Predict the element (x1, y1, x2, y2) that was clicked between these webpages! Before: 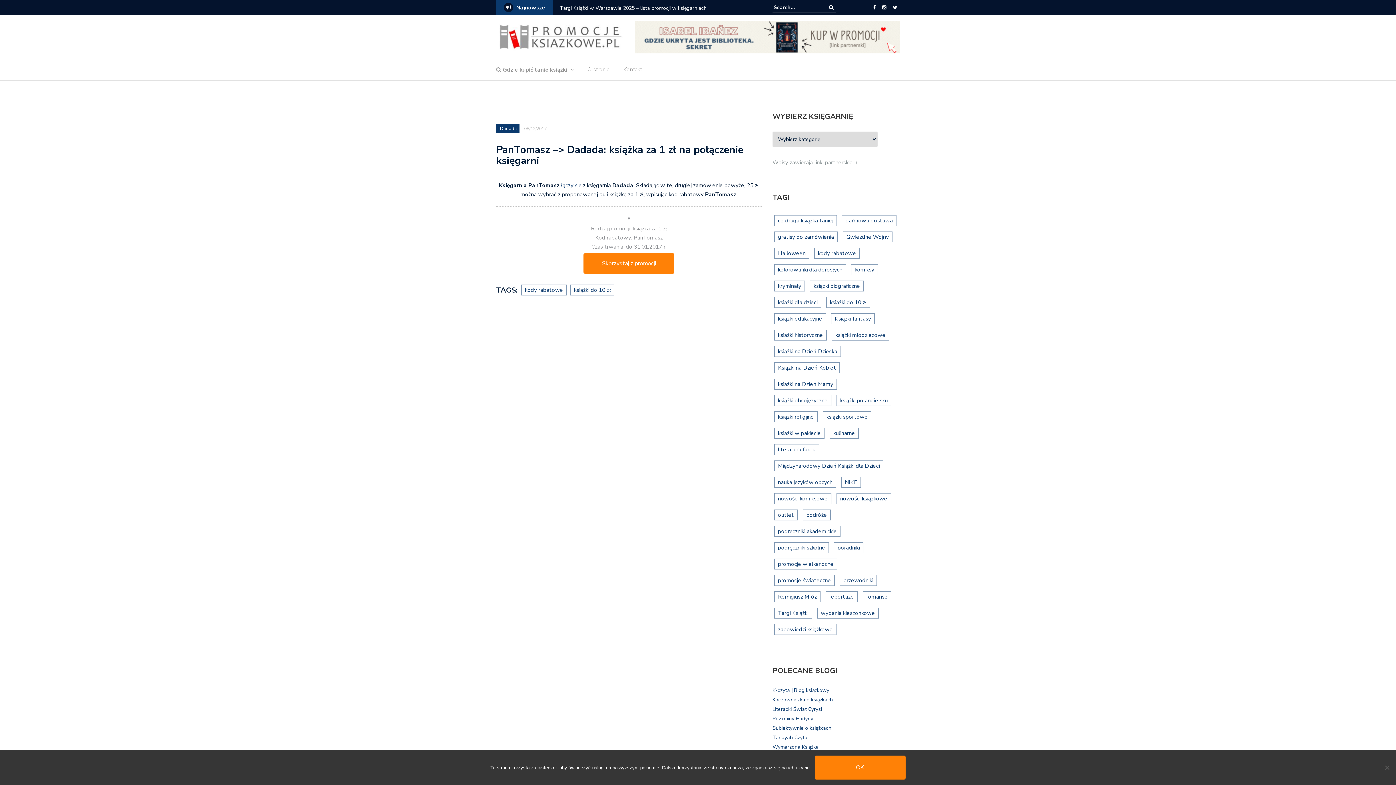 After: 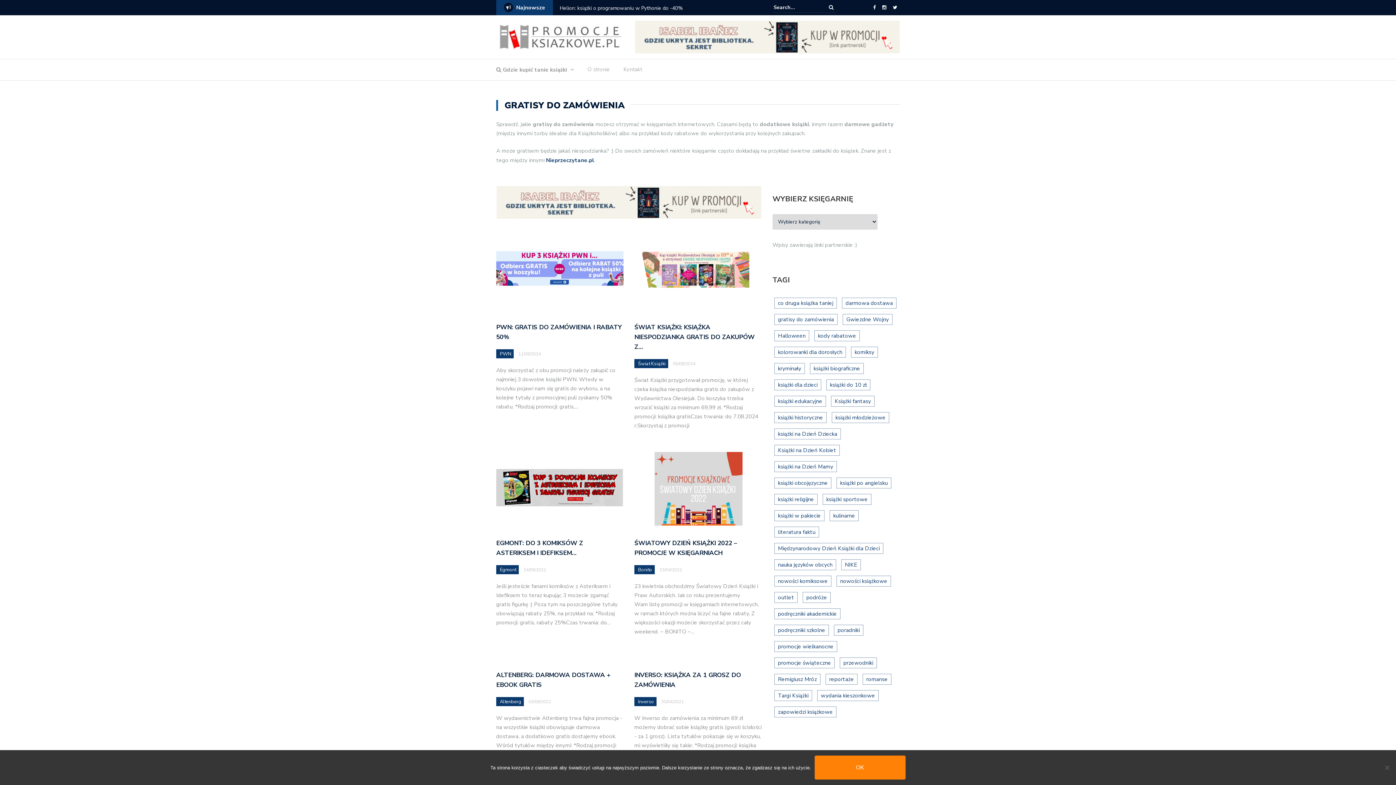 Action: bbox: (774, 231, 837, 242) label: gratisy do zamówienia (82 elementy)